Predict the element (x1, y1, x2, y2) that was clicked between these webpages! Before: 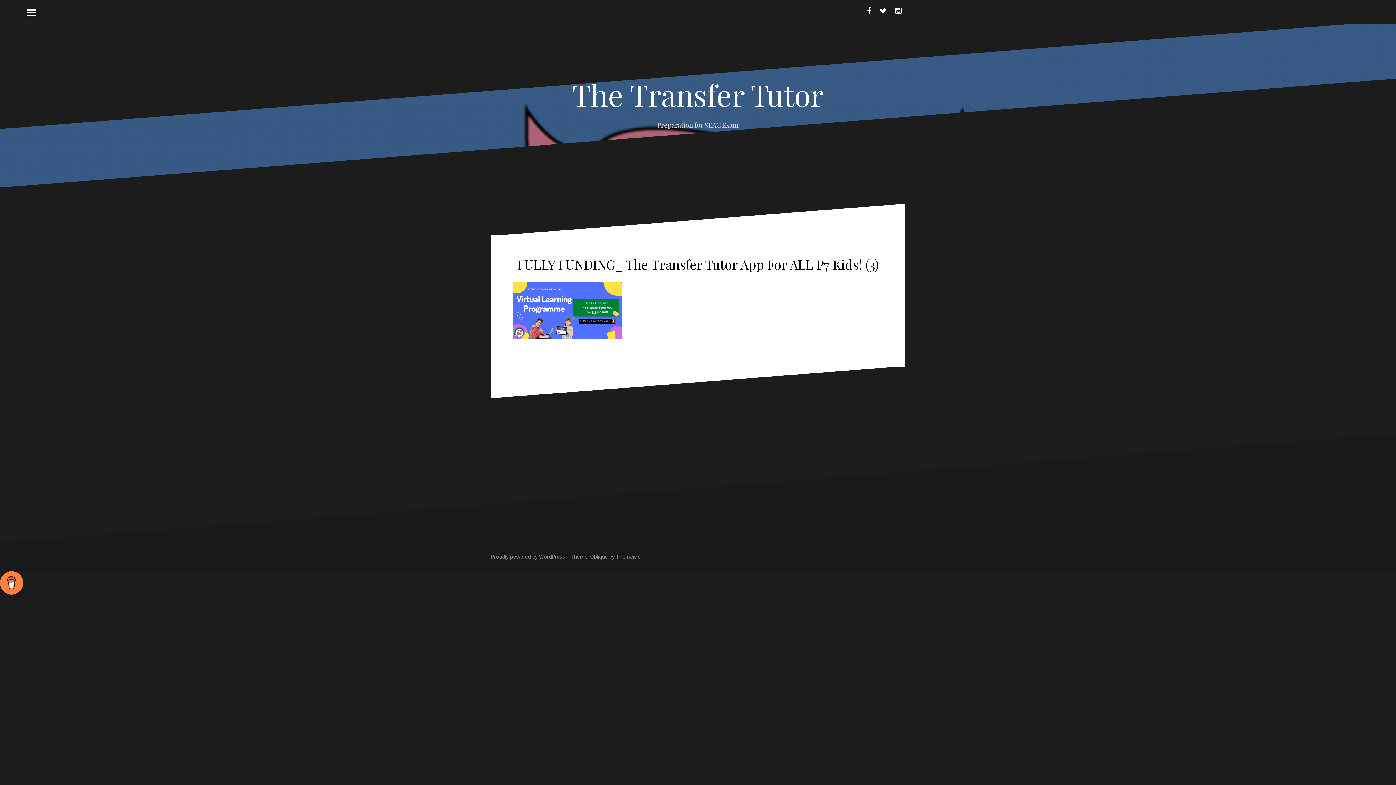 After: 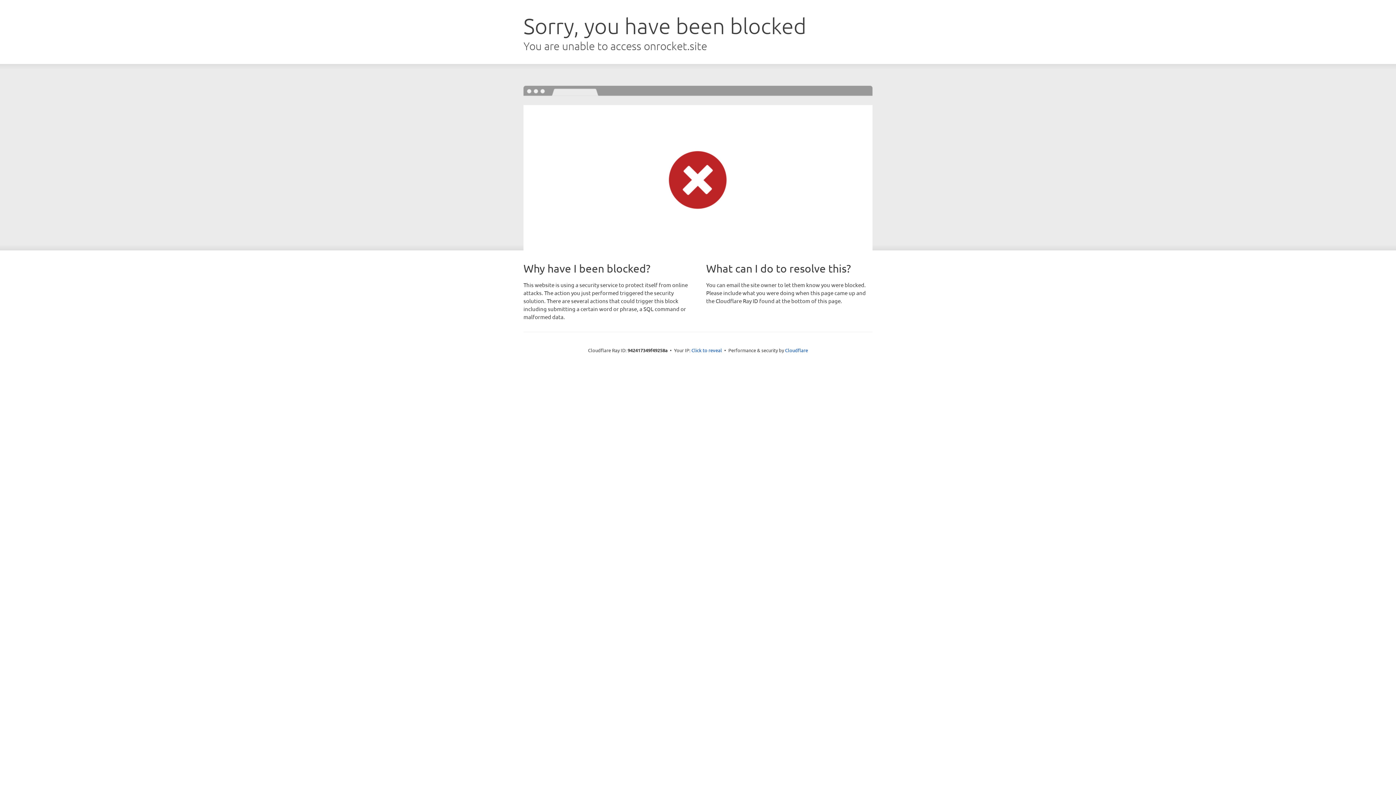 Action: bbox: (590, 553, 608, 560) label: Oblique